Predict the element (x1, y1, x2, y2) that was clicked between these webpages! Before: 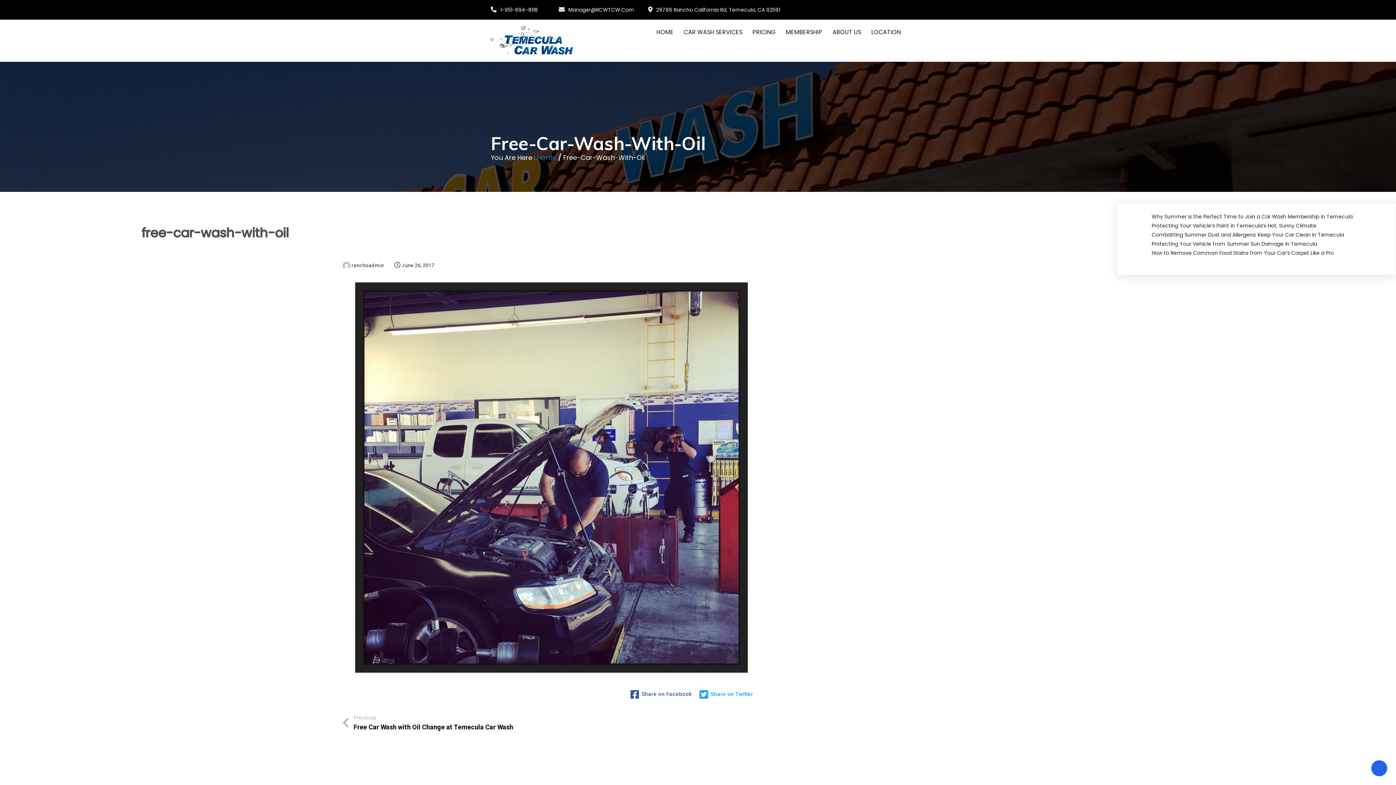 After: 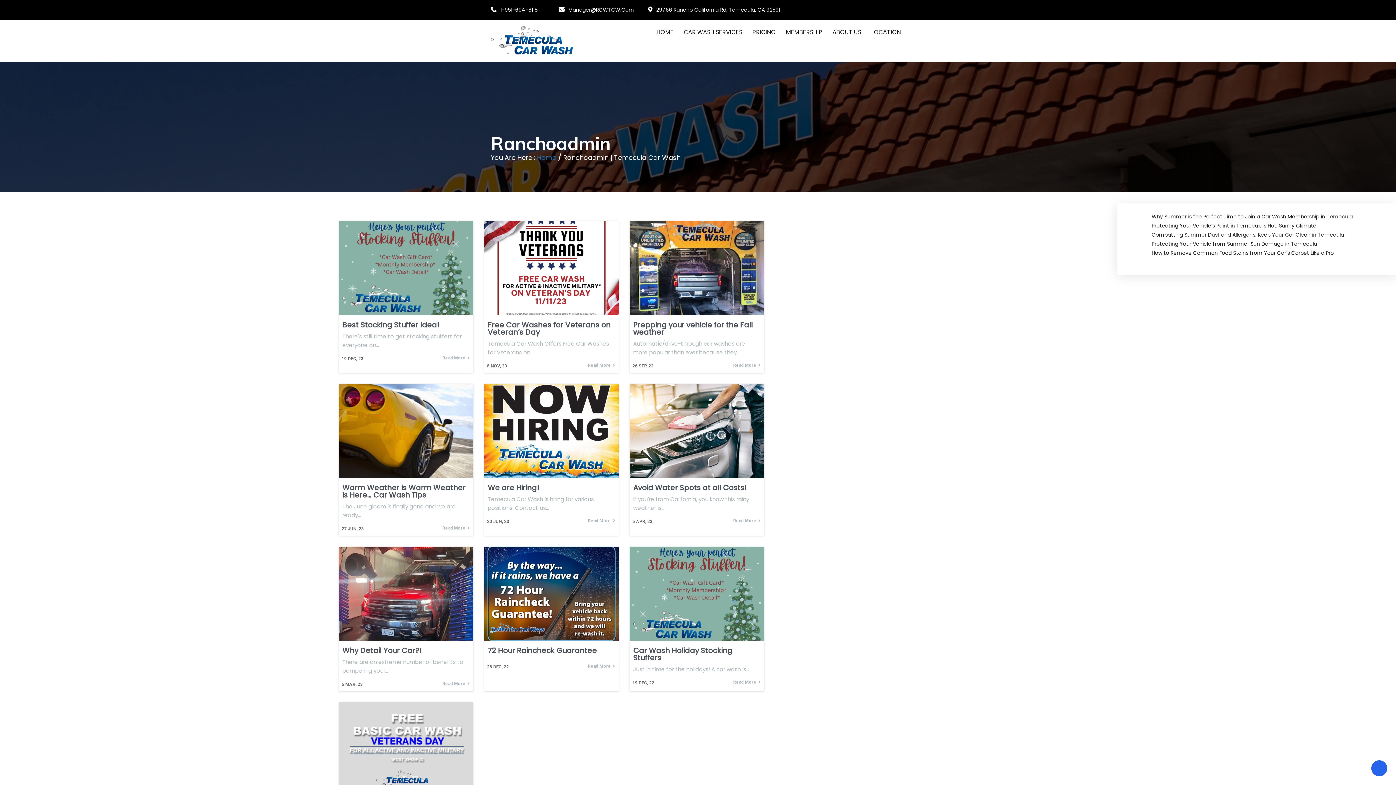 Action: bbox: (342, 262, 383, 268) label:  ranchoadmin